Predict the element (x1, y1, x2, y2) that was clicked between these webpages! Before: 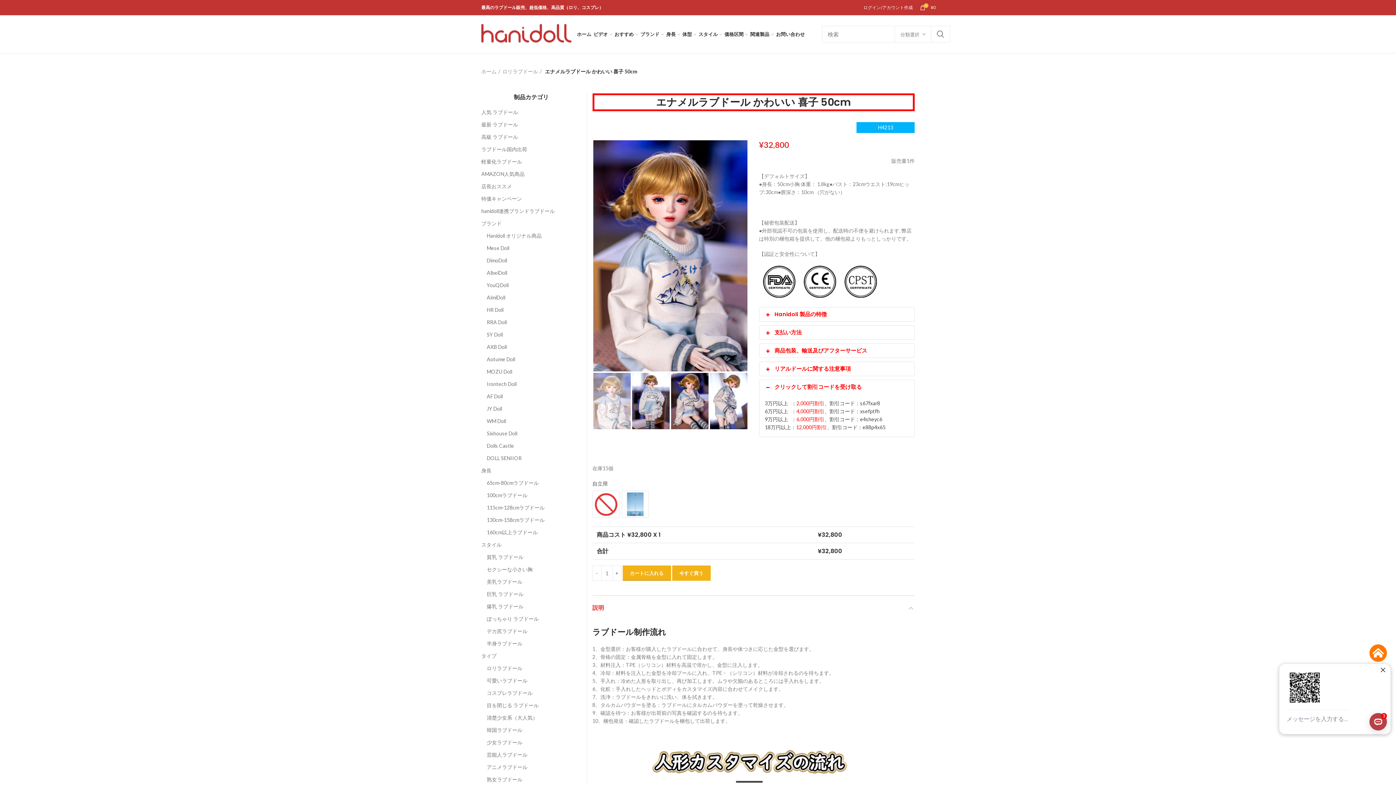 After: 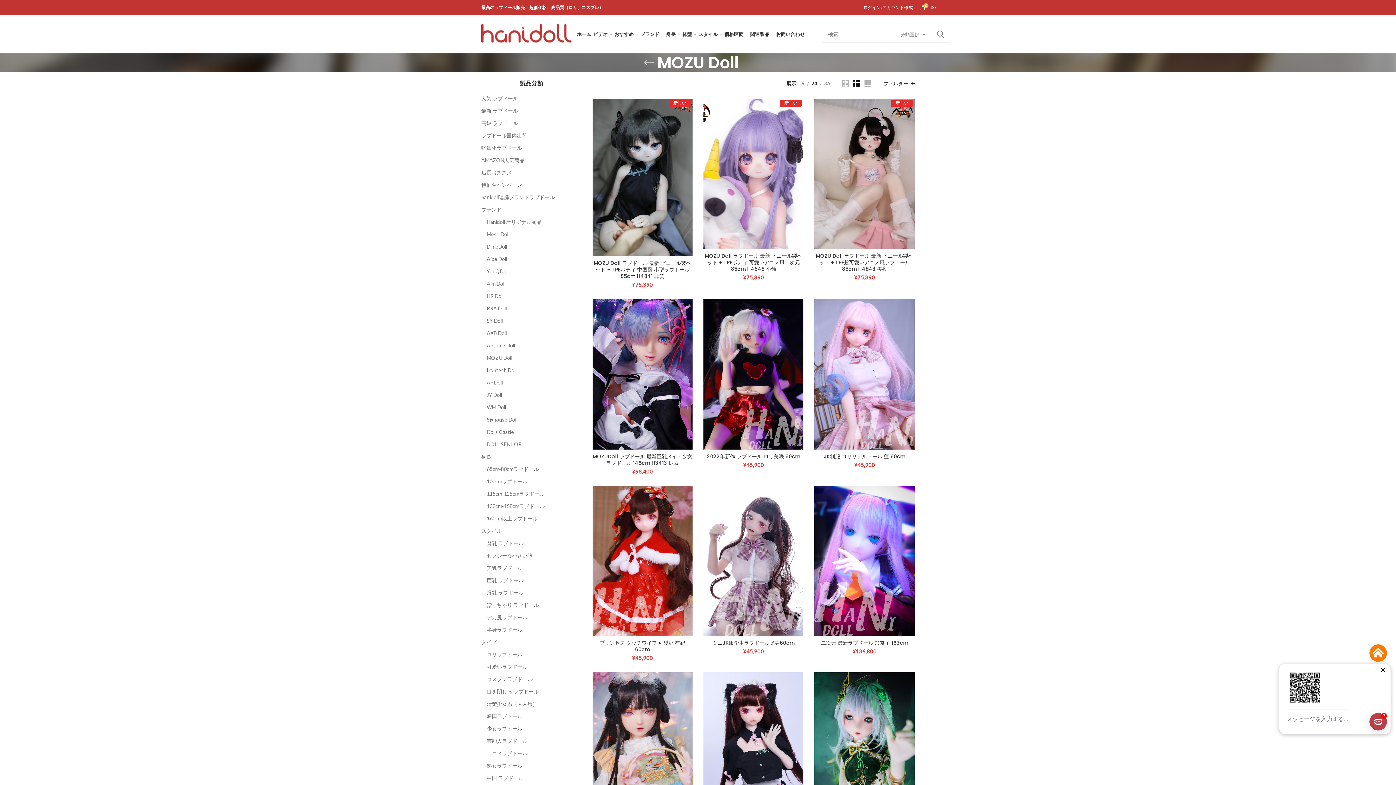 Action: label: MOZU Doll bbox: (486, 368, 513, 375)